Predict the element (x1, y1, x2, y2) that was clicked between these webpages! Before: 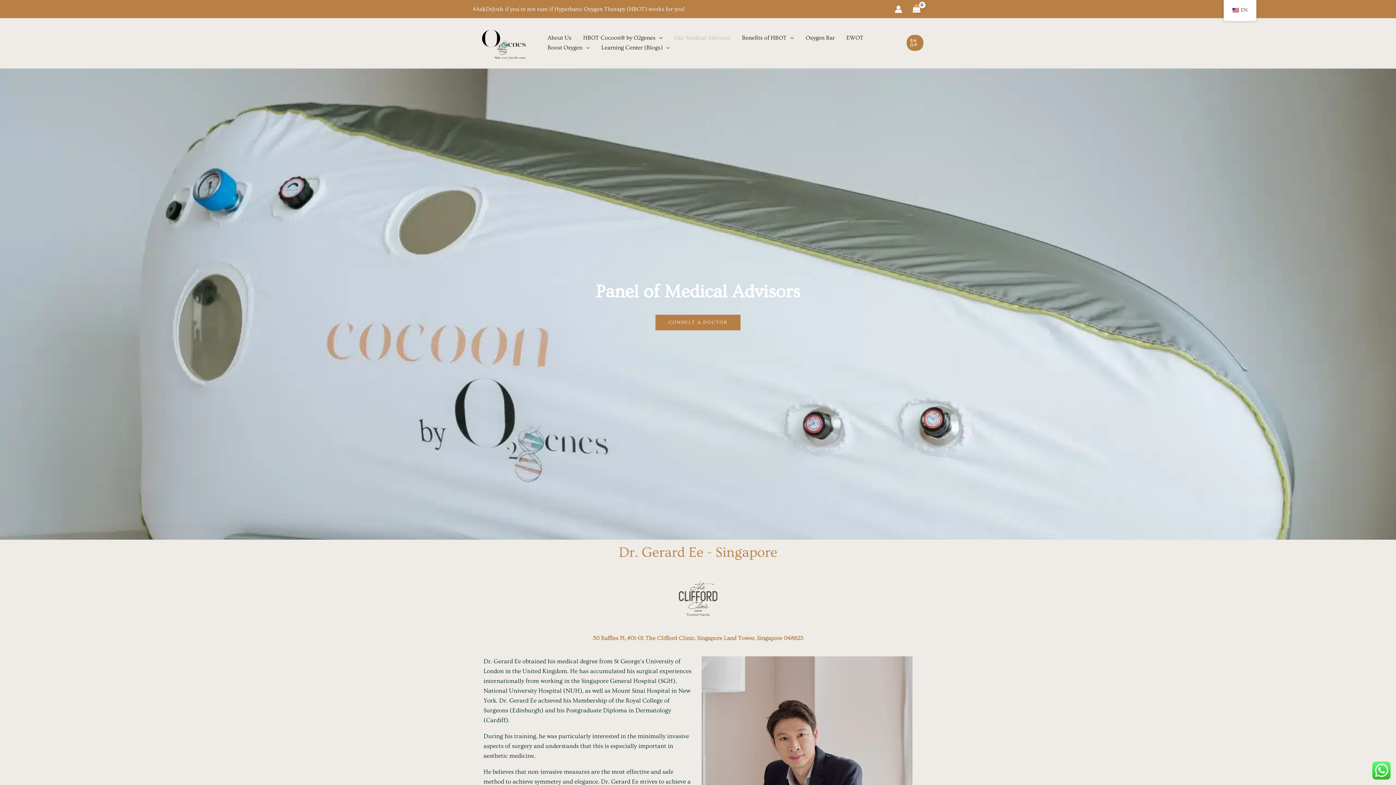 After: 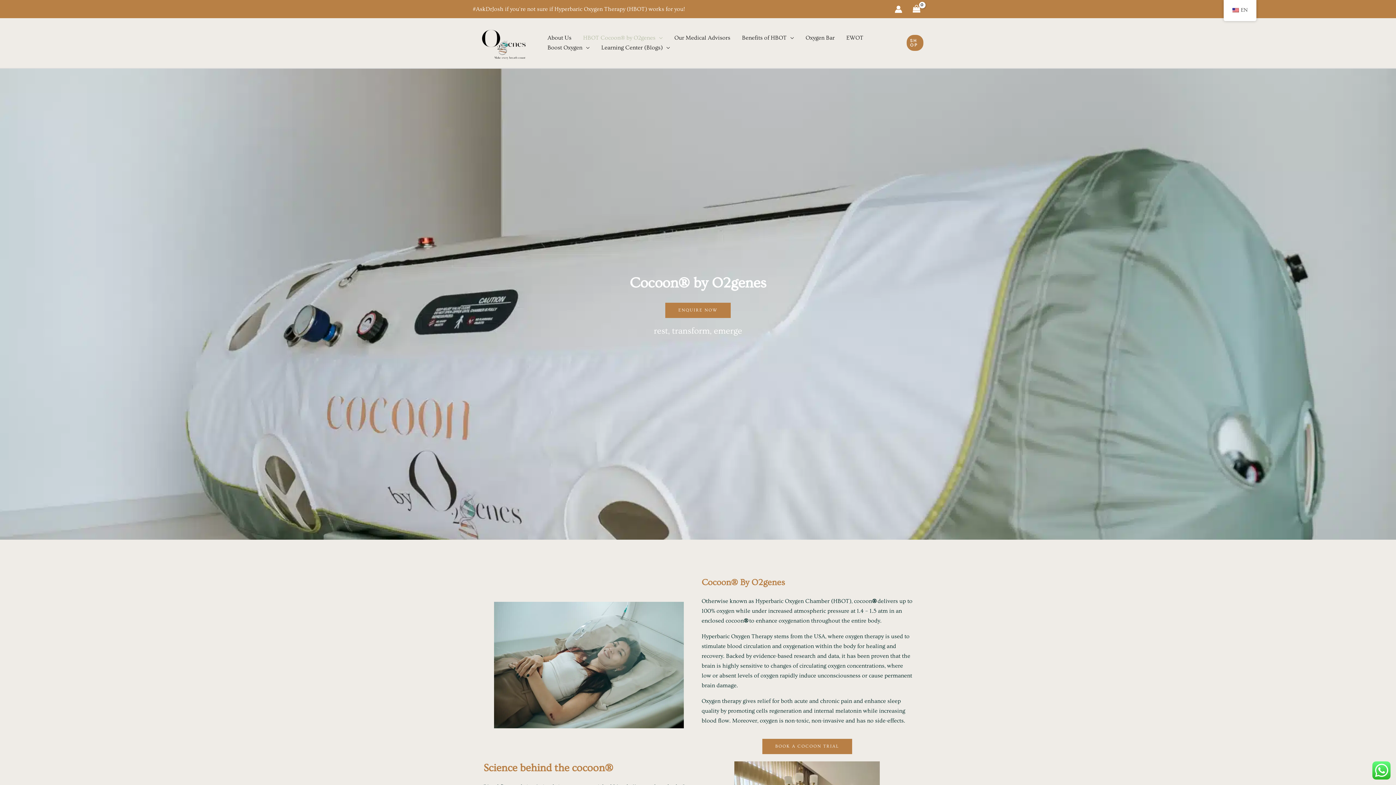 Action: label: HBOT Cocoon® by O2genes bbox: (577, 33, 668, 43)